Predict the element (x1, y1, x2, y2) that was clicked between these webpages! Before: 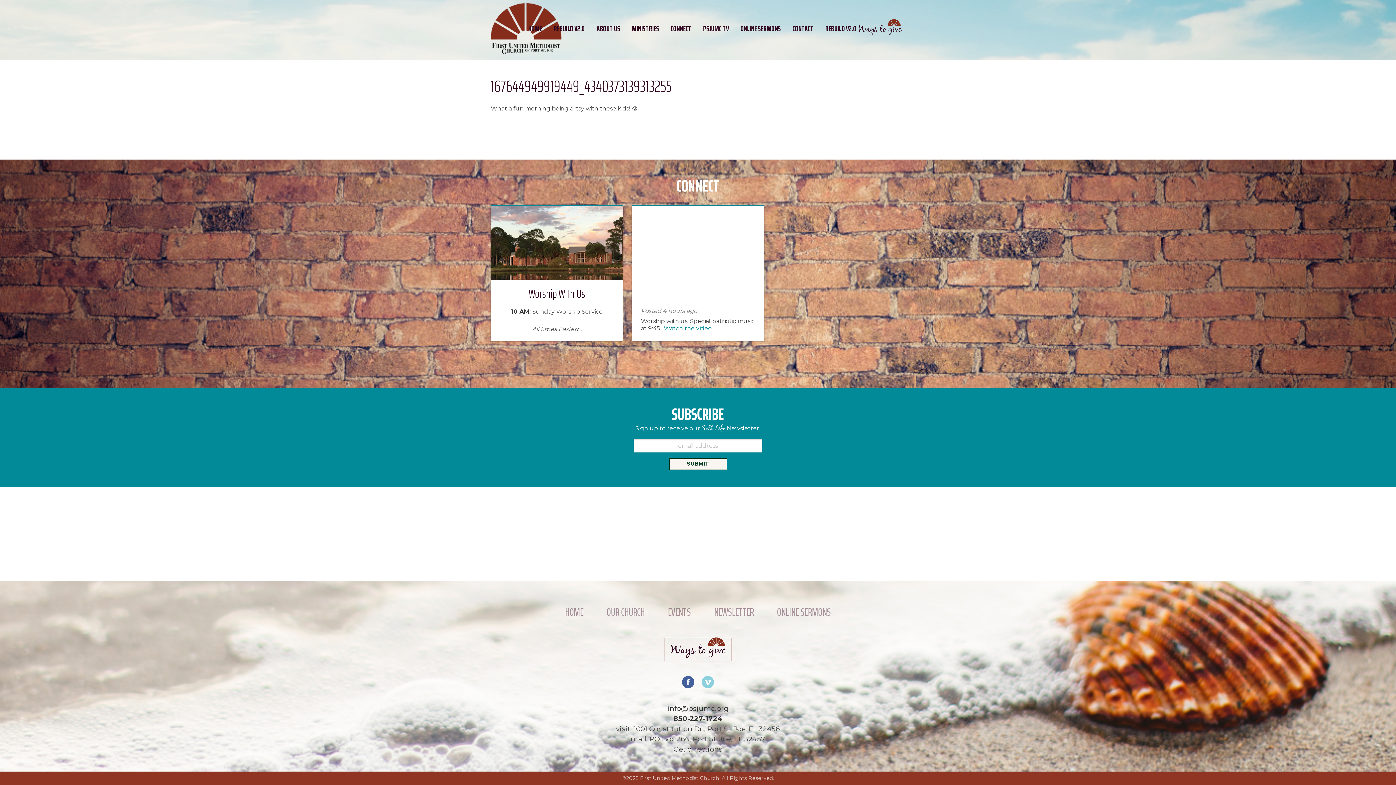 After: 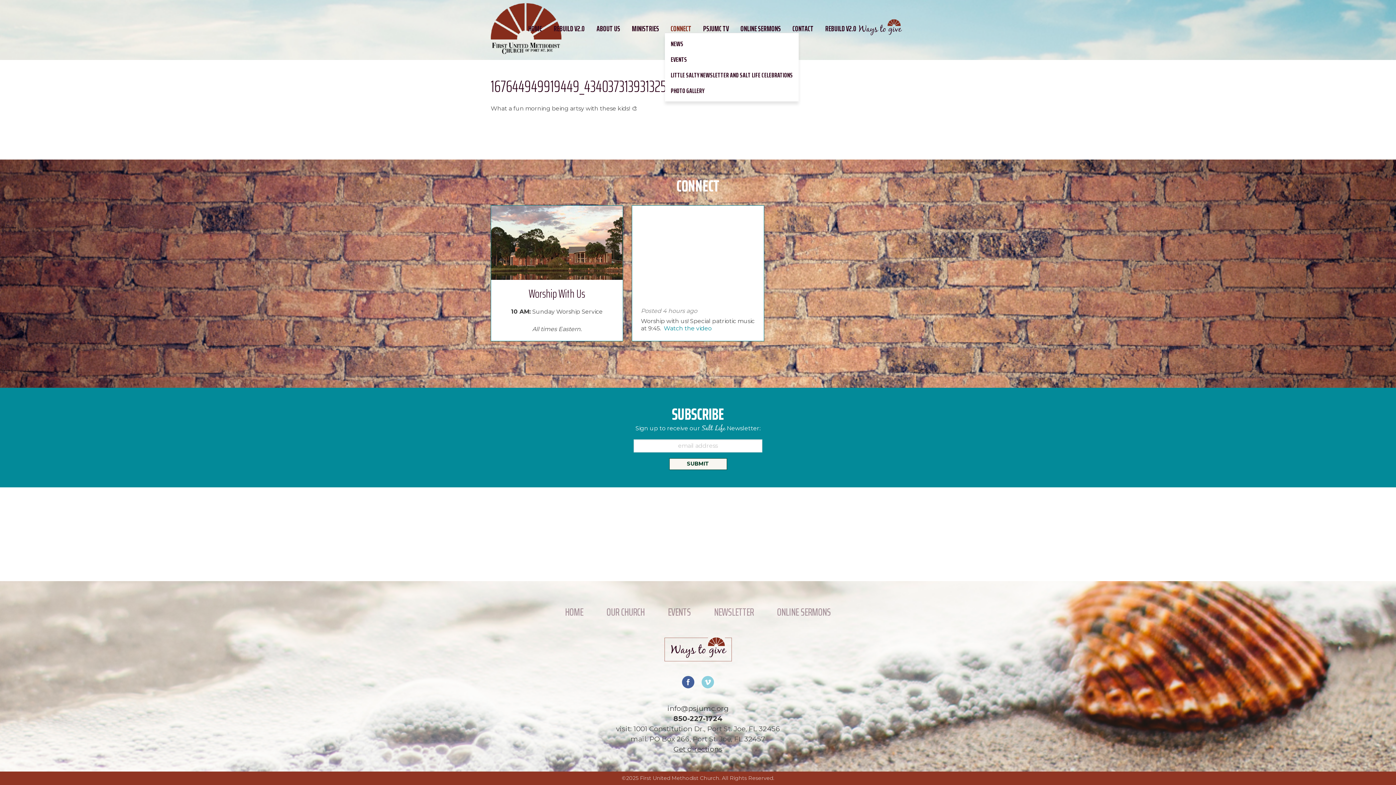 Action: bbox: (668, 20, 694, 37) label: CONNECT